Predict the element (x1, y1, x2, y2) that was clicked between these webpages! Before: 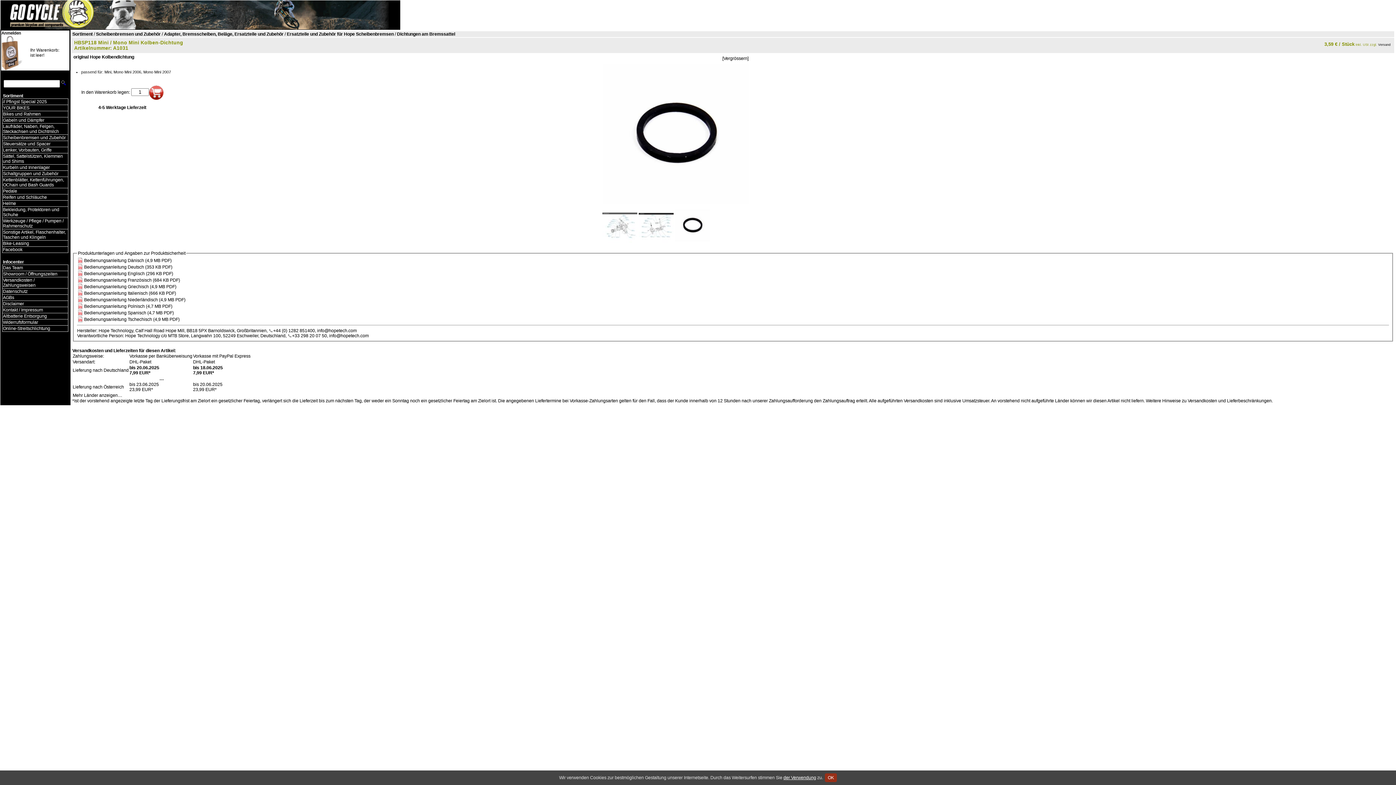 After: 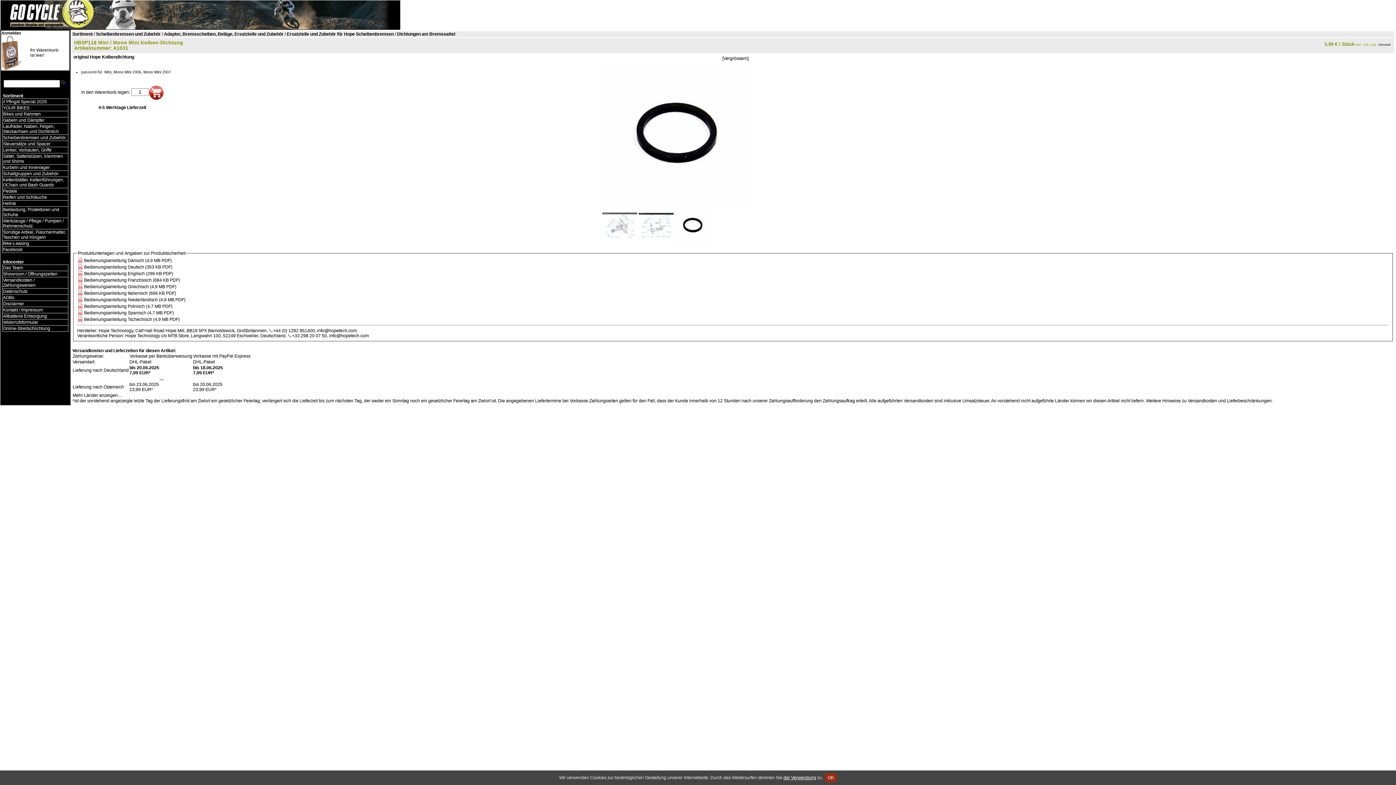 Action: bbox: (77, 259, 83, 264)